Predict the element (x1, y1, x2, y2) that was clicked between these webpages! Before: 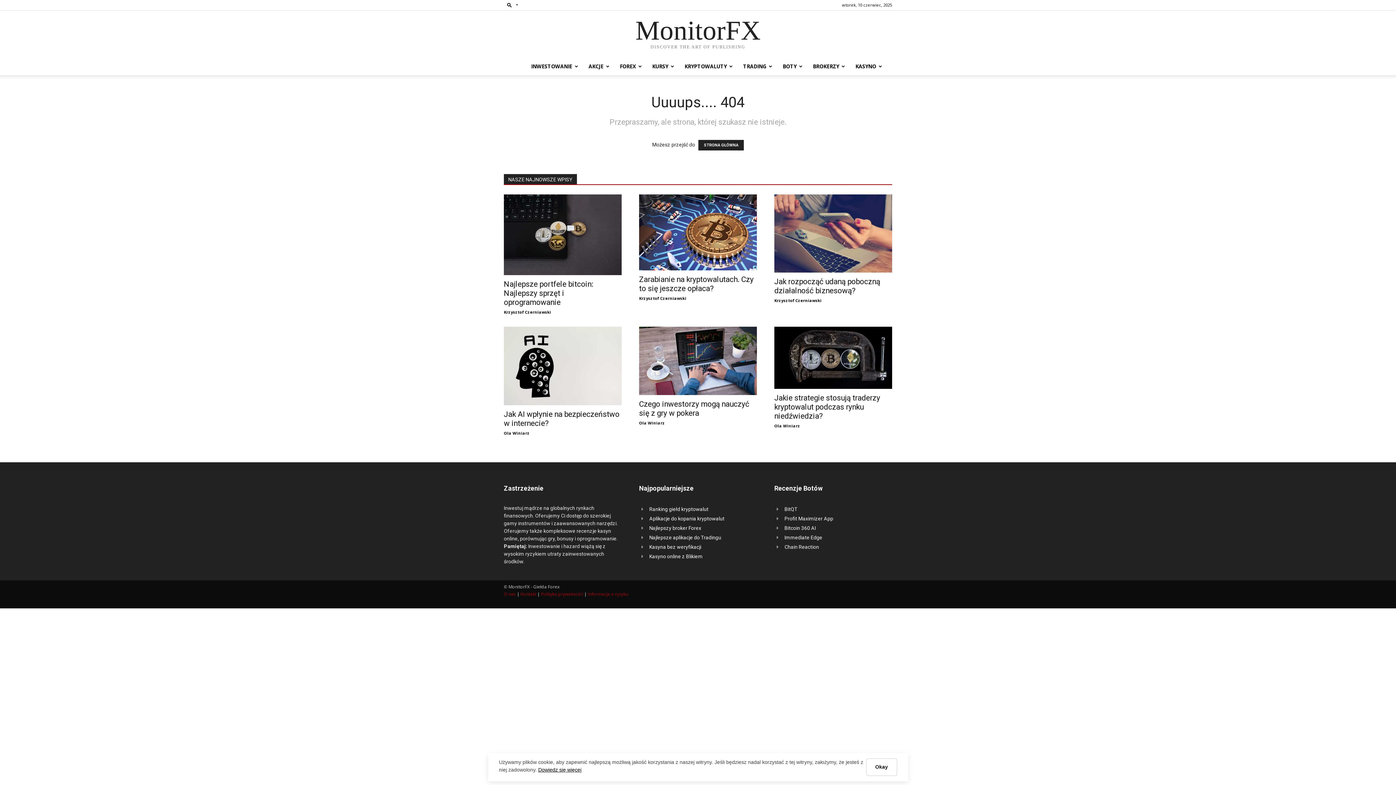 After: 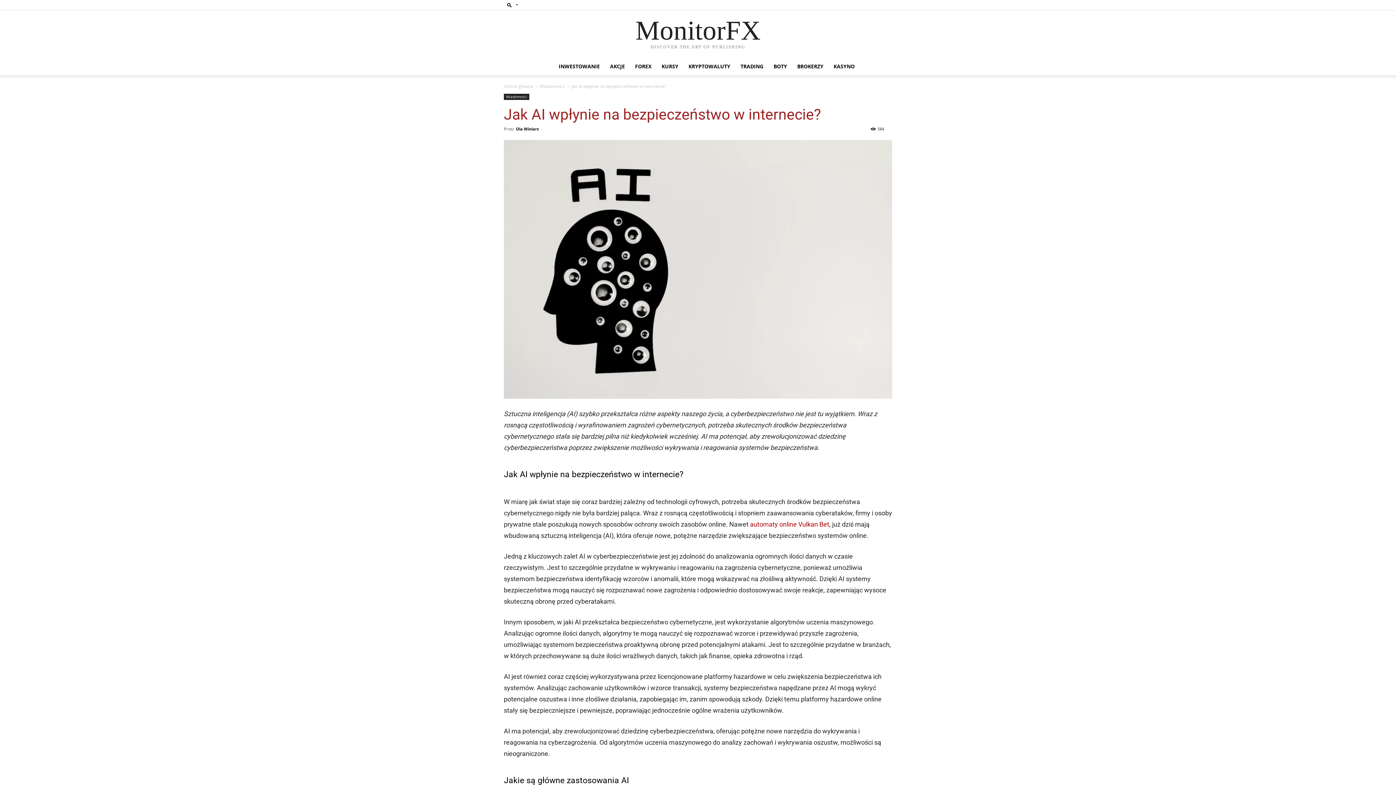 Action: bbox: (504, 327, 621, 405)